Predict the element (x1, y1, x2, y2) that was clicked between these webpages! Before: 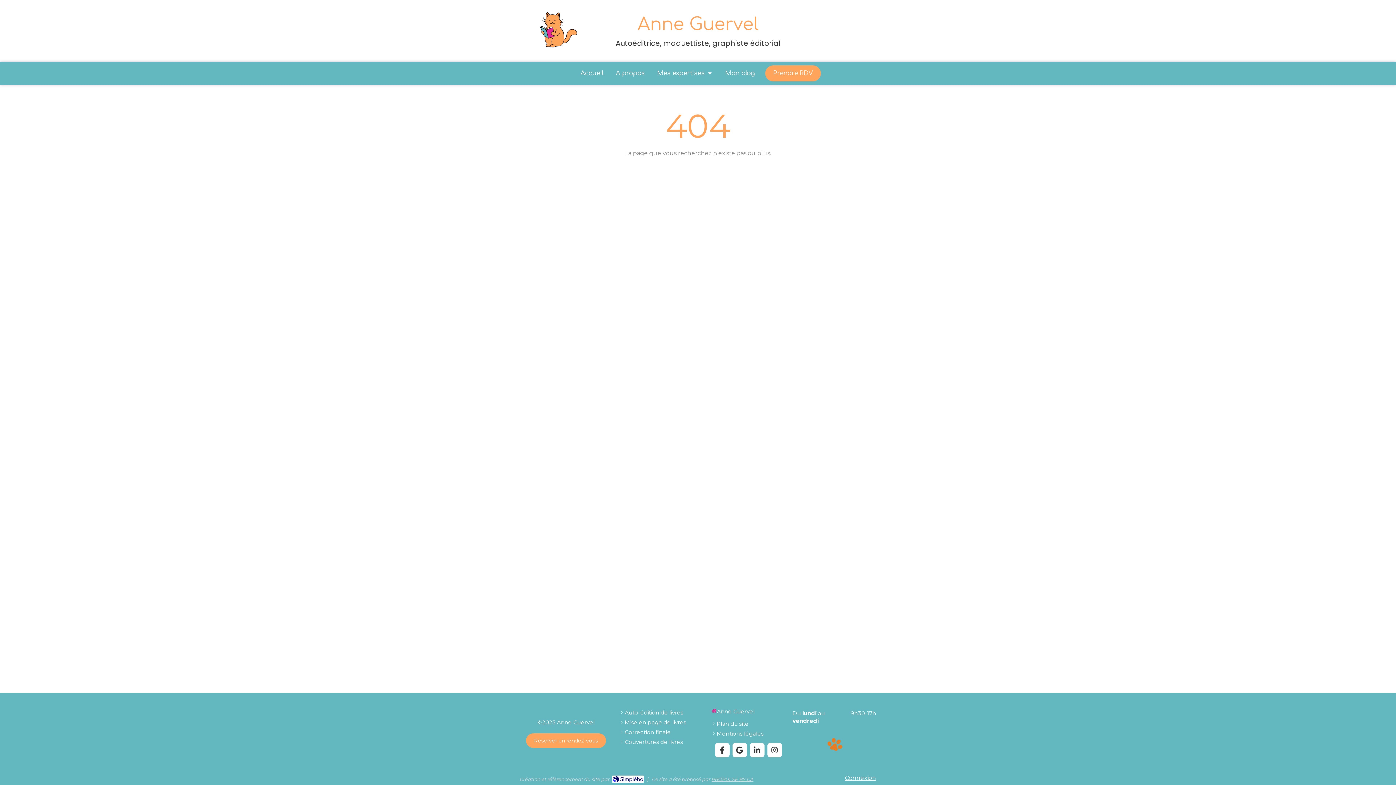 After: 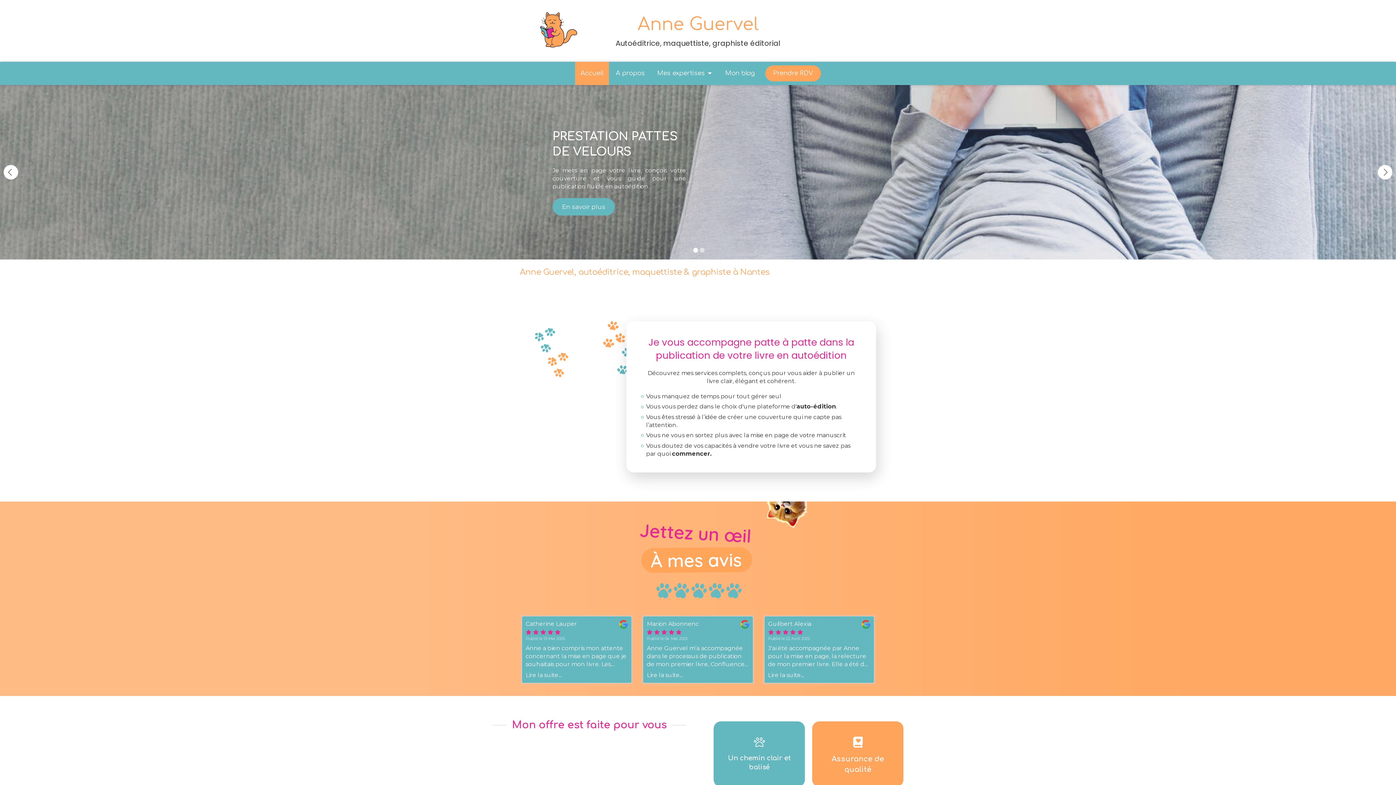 Action: bbox: (523, 47, 593, 54)